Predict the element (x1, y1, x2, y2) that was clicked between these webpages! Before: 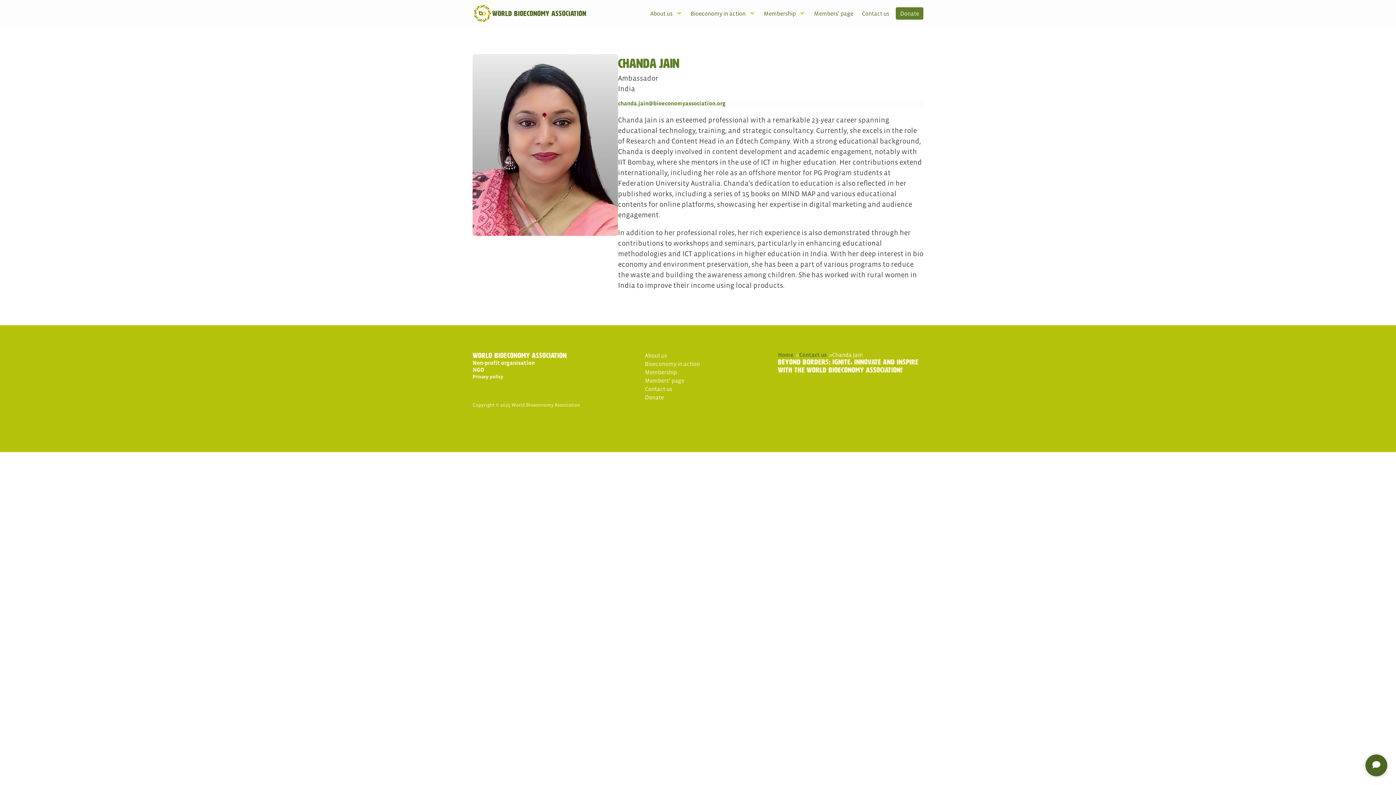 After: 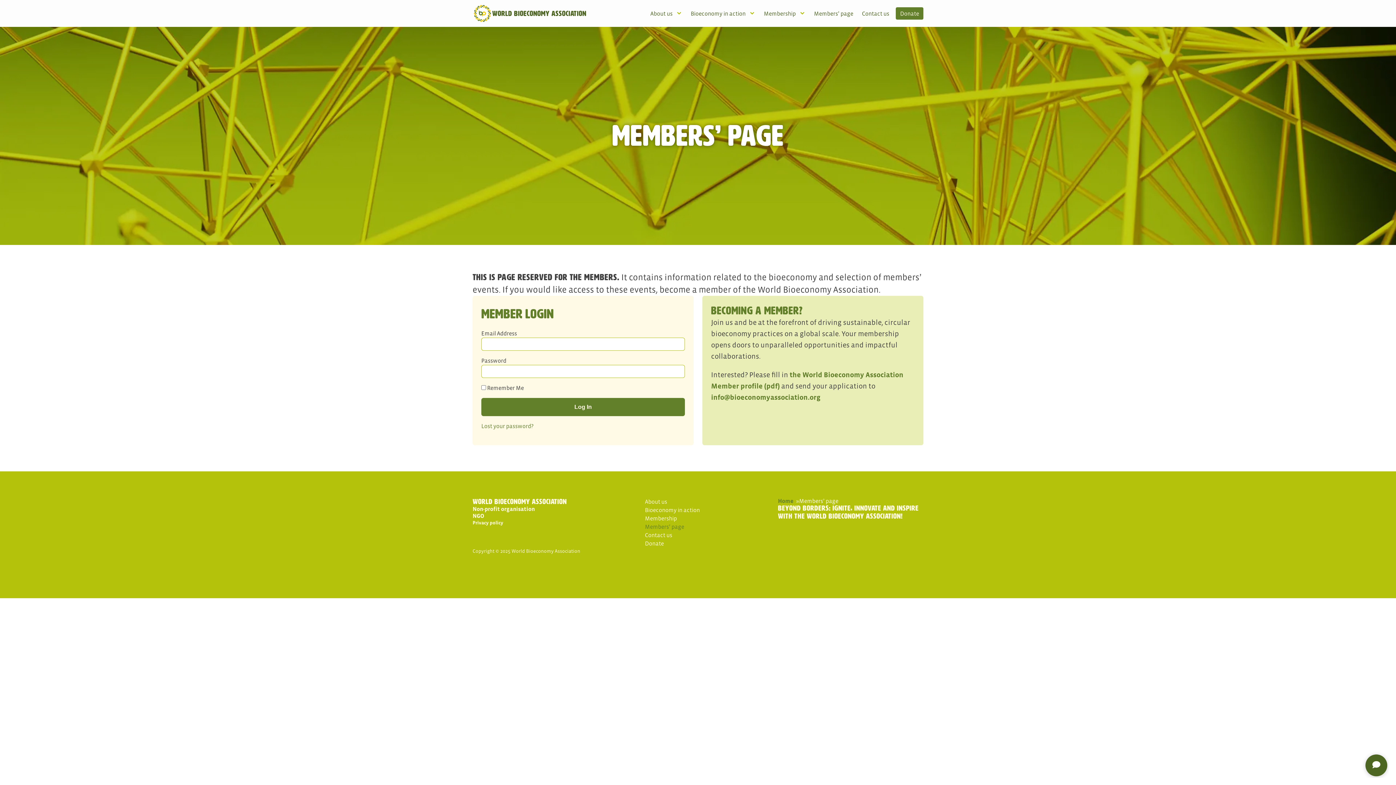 Action: label: Members’ page bbox: (809, 8, 857, 18)